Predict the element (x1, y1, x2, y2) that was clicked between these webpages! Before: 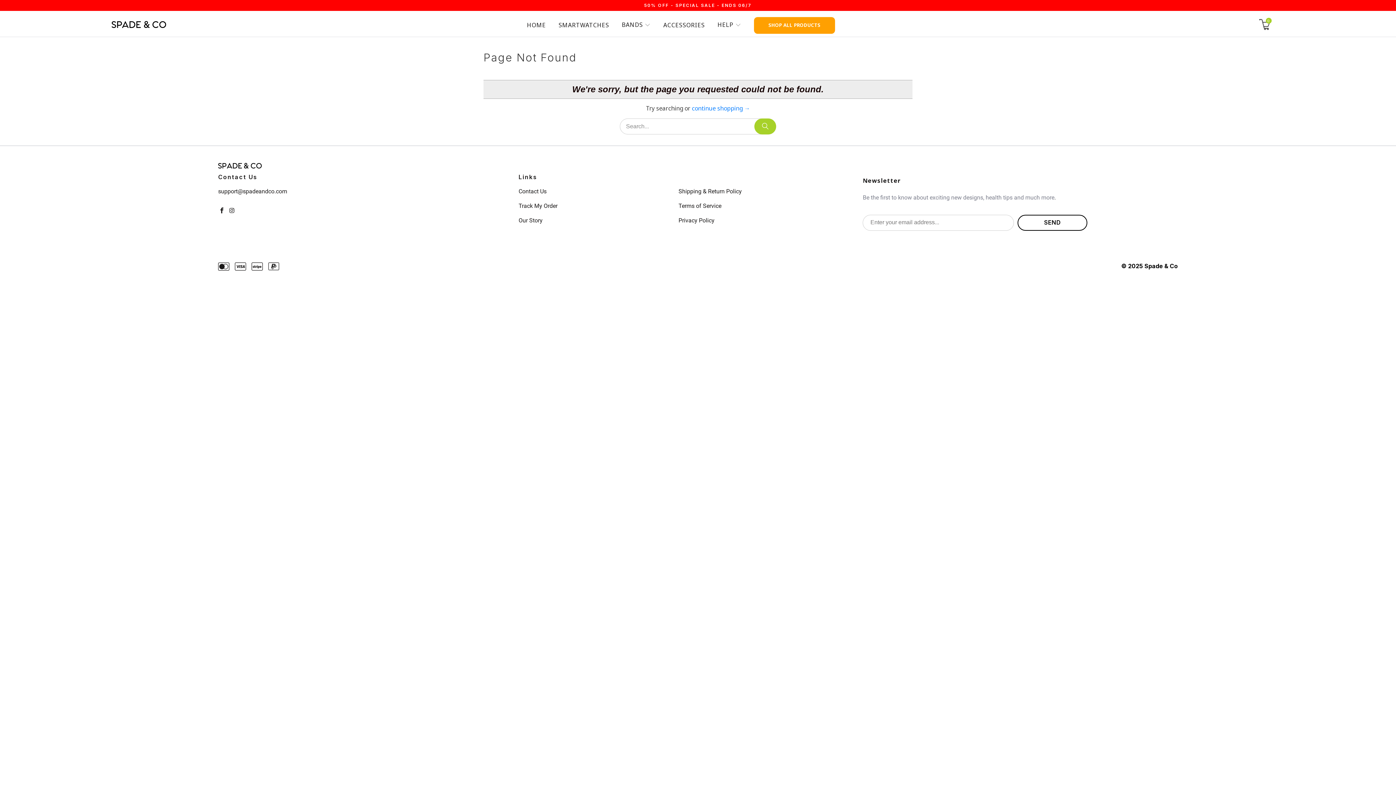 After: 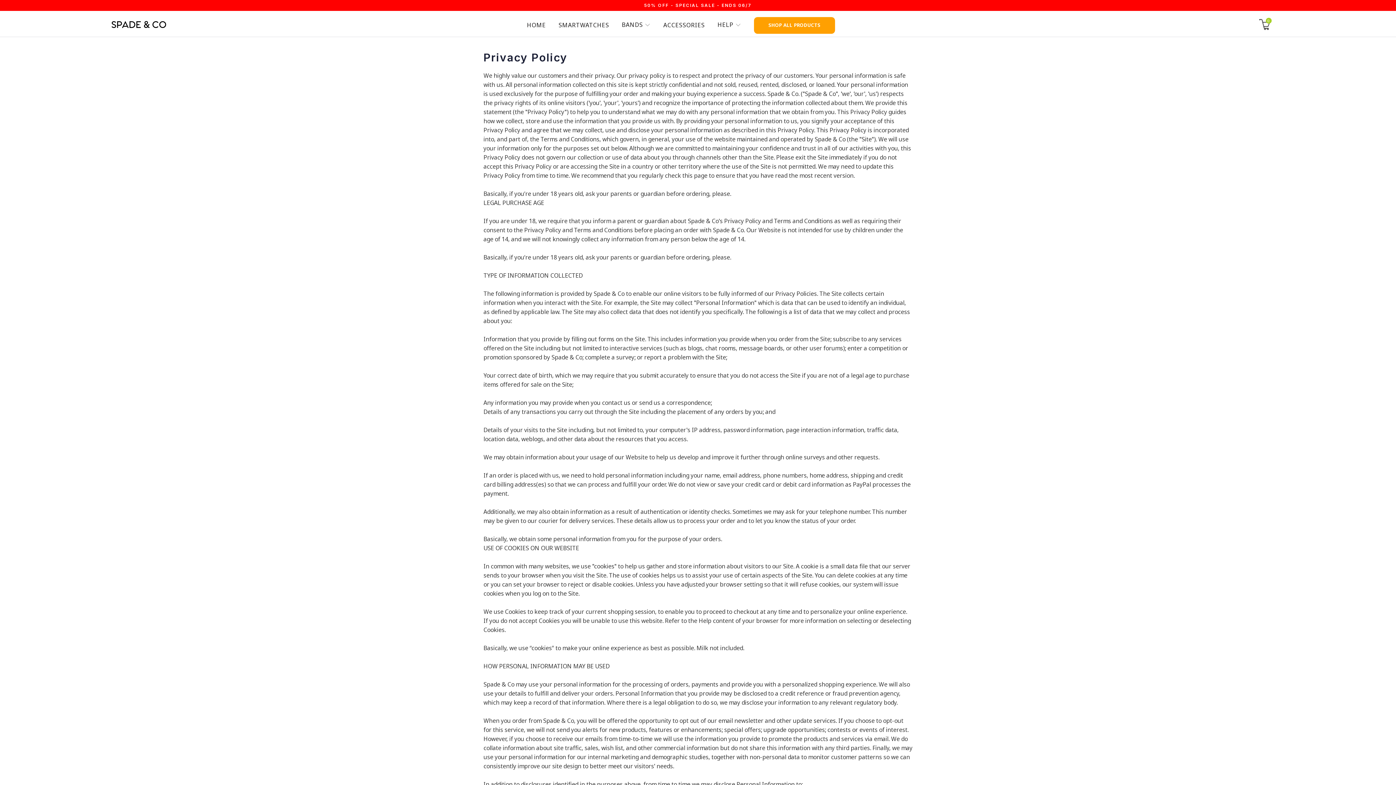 Action: bbox: (678, 216, 714, 223) label: Privacy Policy